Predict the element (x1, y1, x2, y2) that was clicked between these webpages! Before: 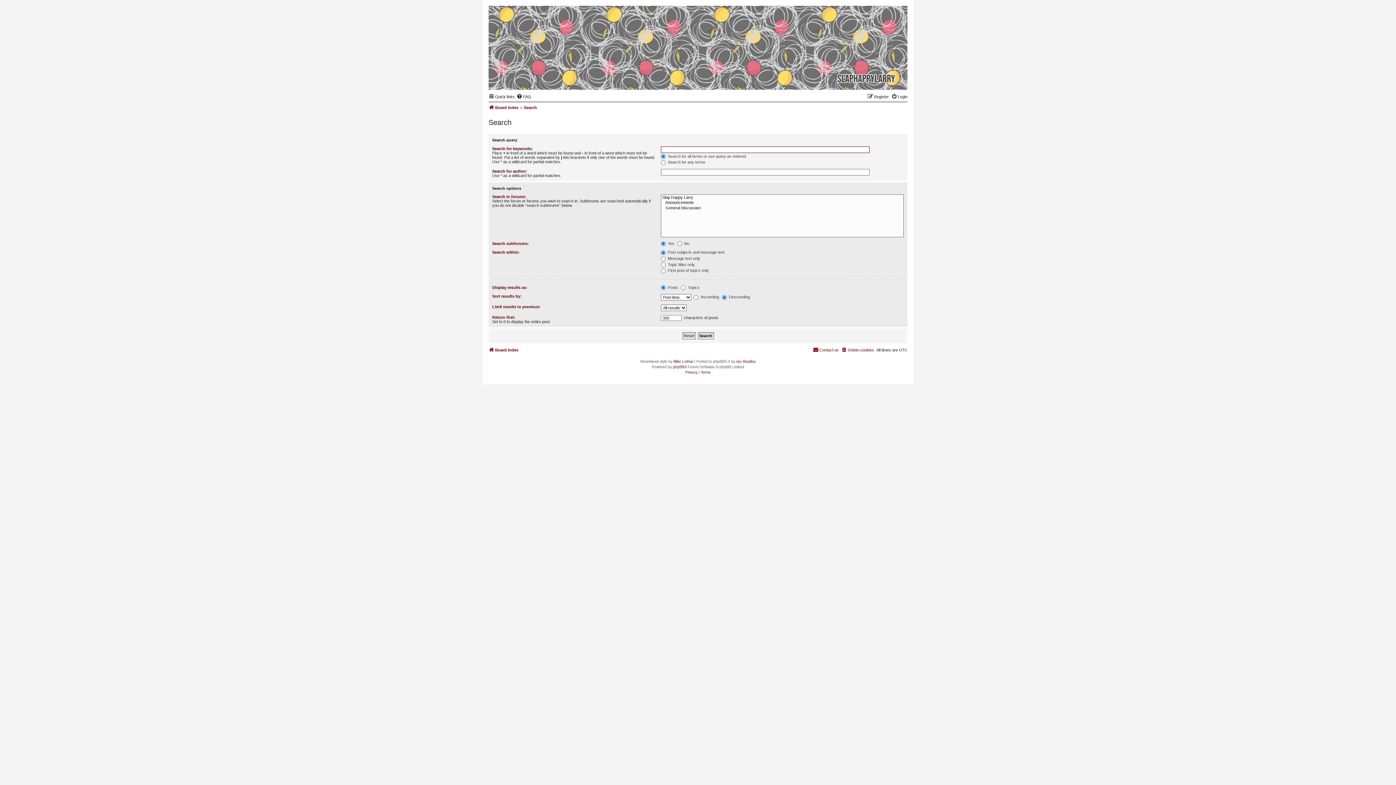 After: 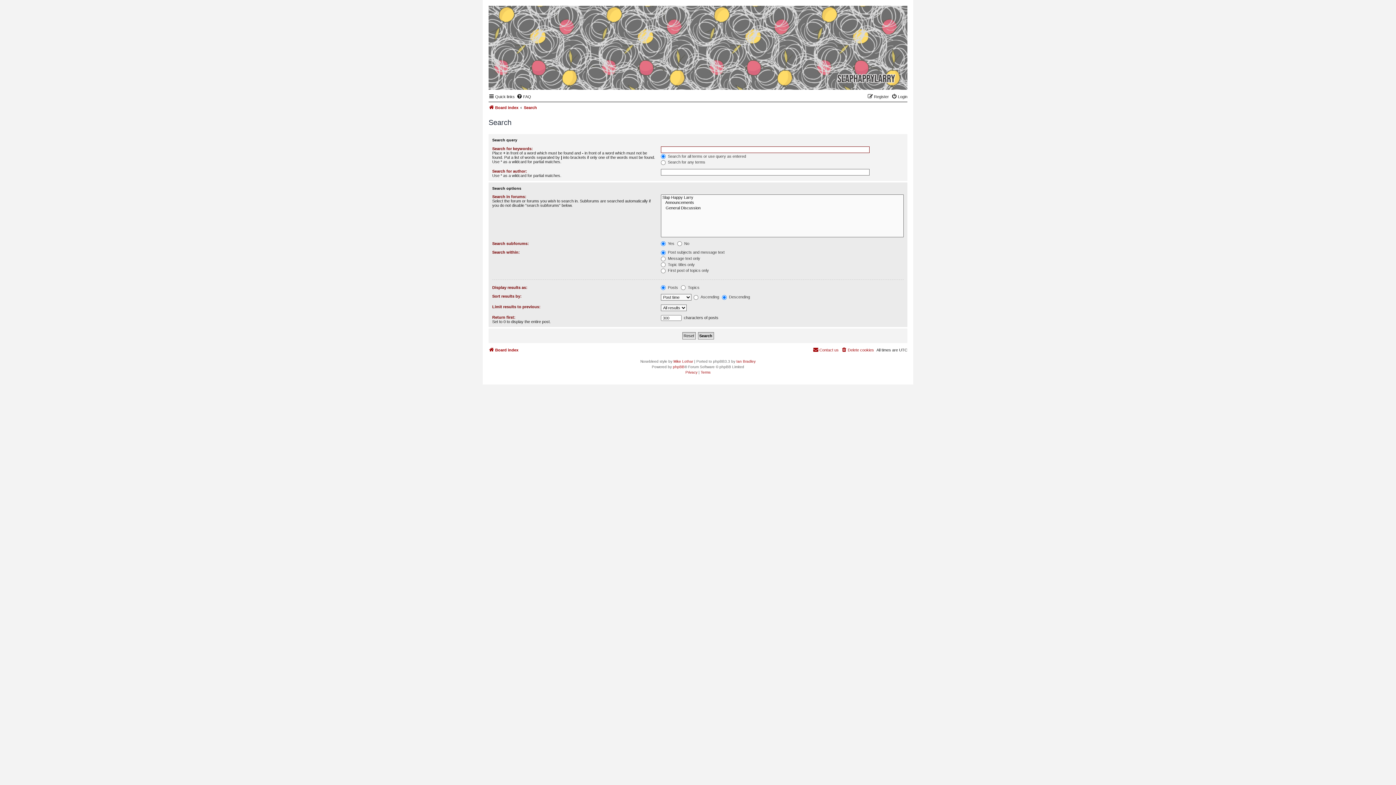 Action: label: Search bbox: (524, 103, 537, 112)